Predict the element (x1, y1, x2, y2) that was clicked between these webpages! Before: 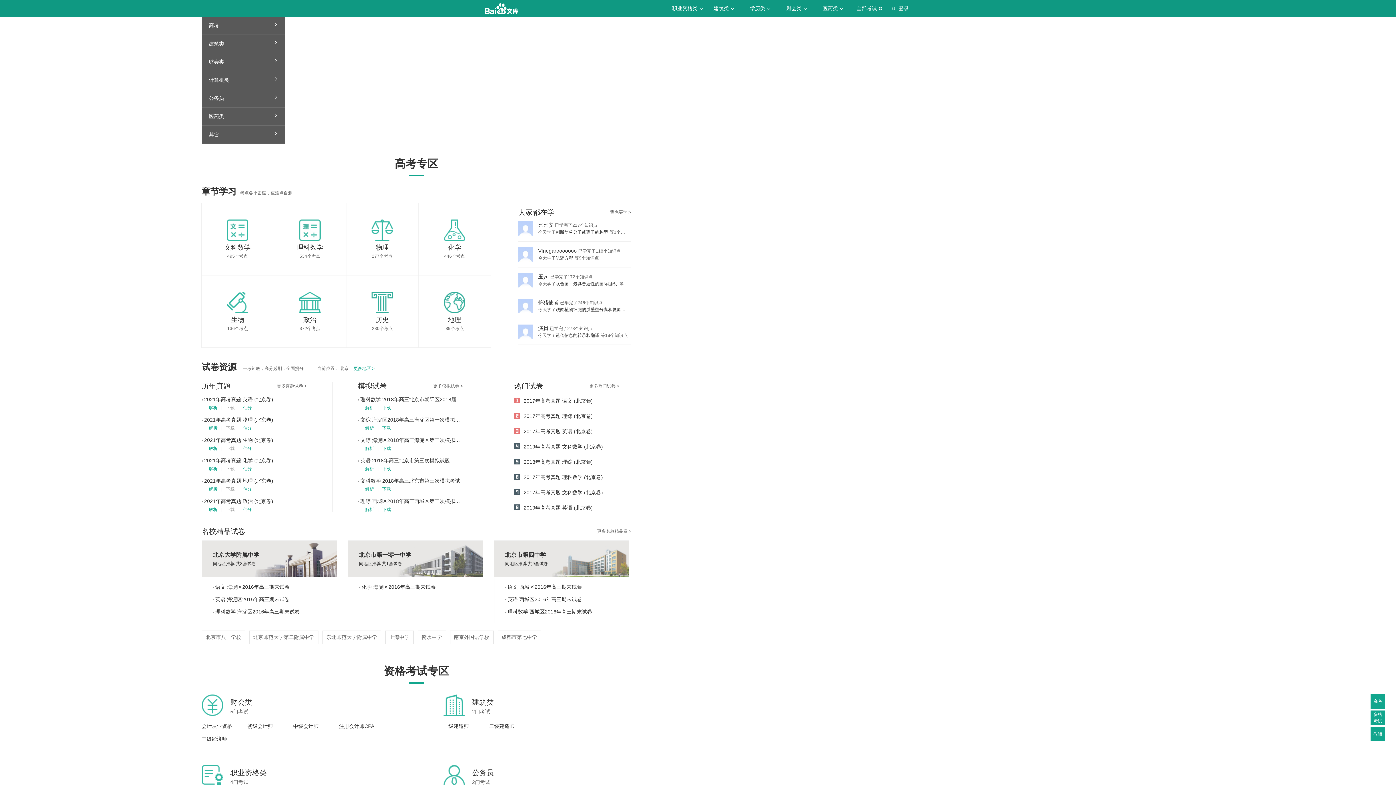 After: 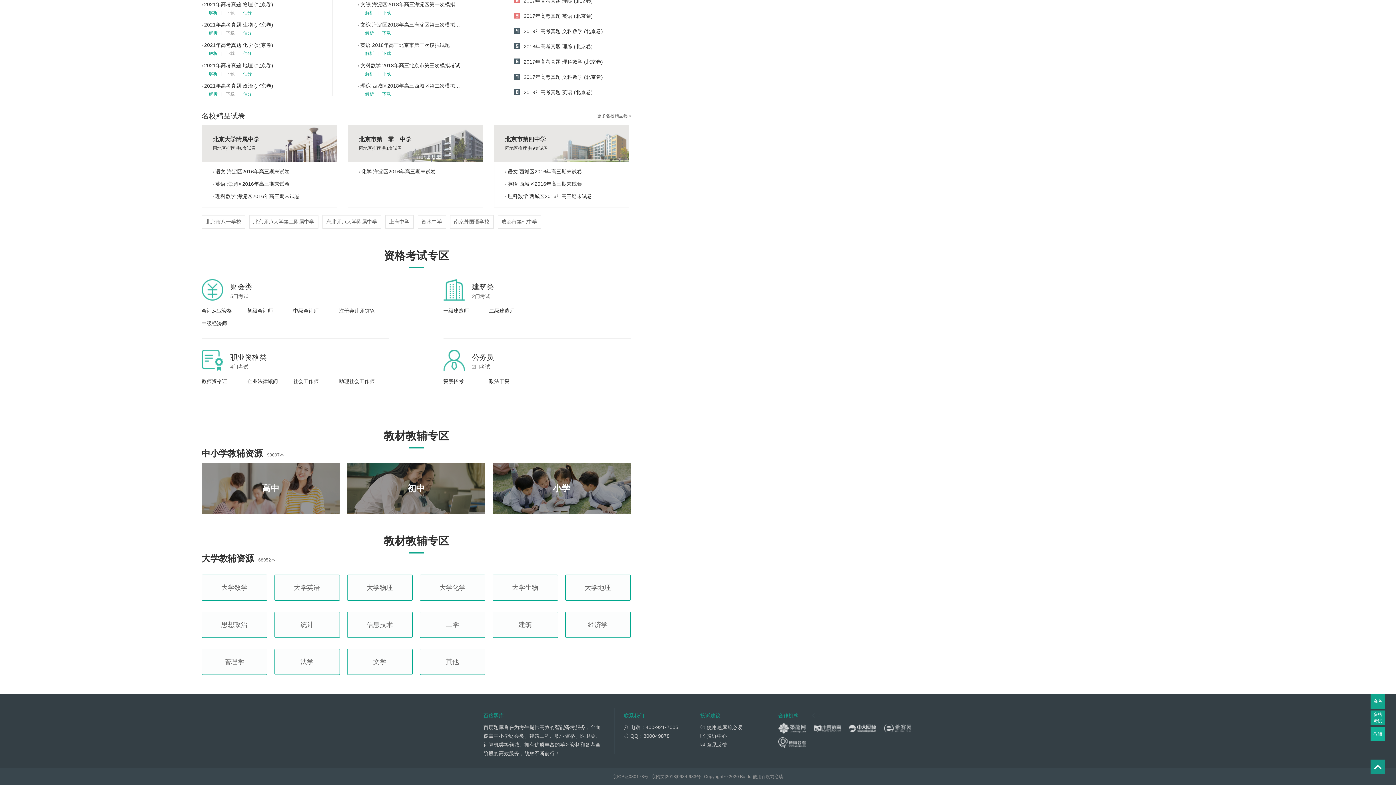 Action: bbox: (1370, 727, 1385, 741) label: 教辅